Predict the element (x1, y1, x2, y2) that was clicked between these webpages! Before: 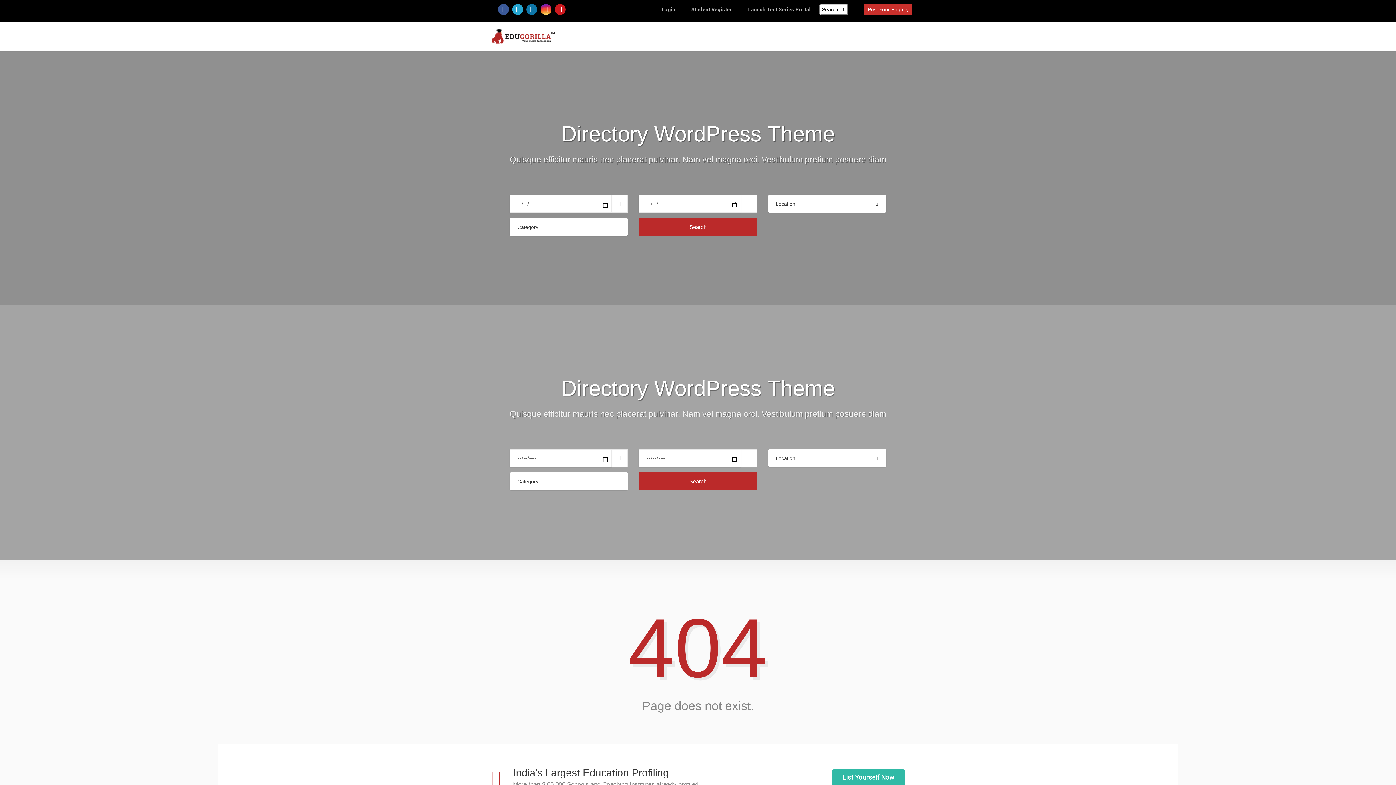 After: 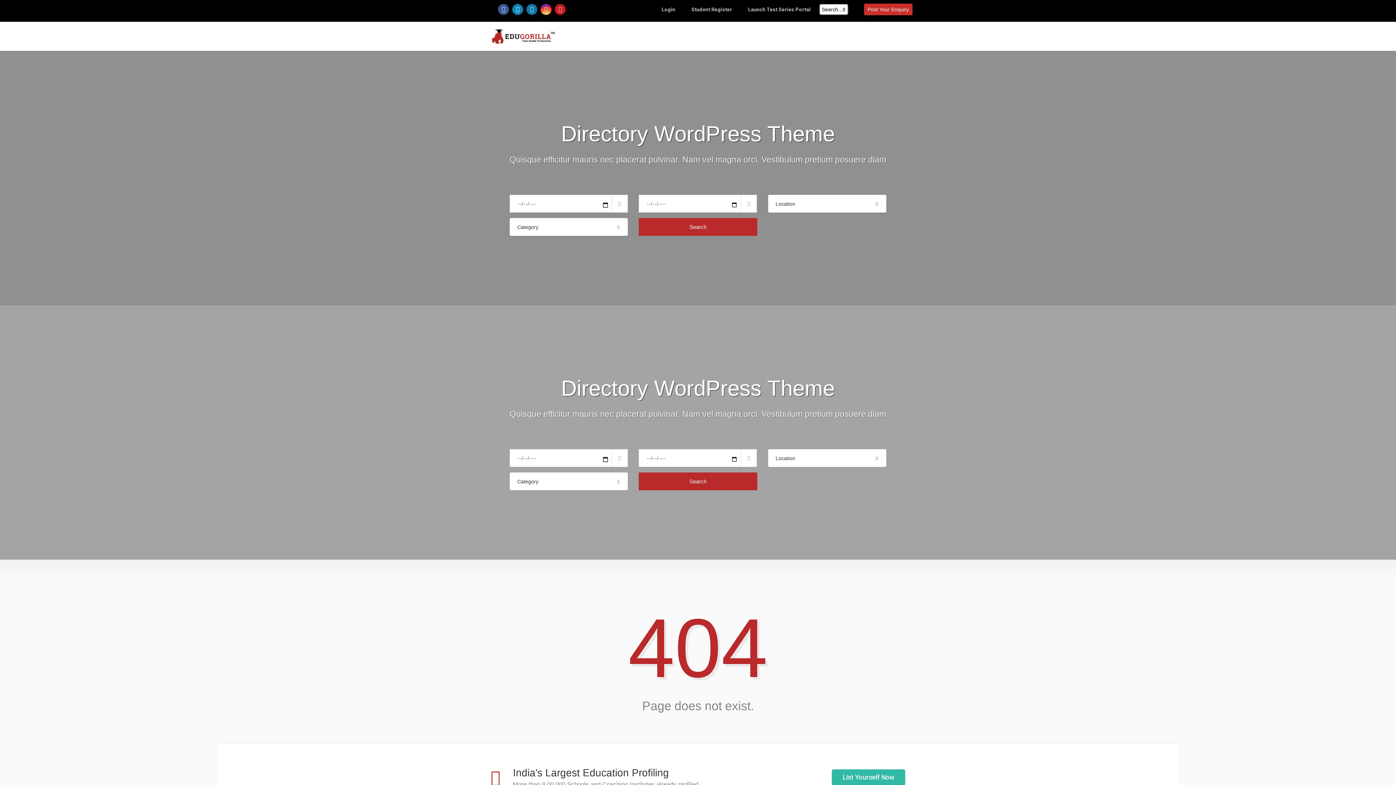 Action: bbox: (512, 3, 523, 14)